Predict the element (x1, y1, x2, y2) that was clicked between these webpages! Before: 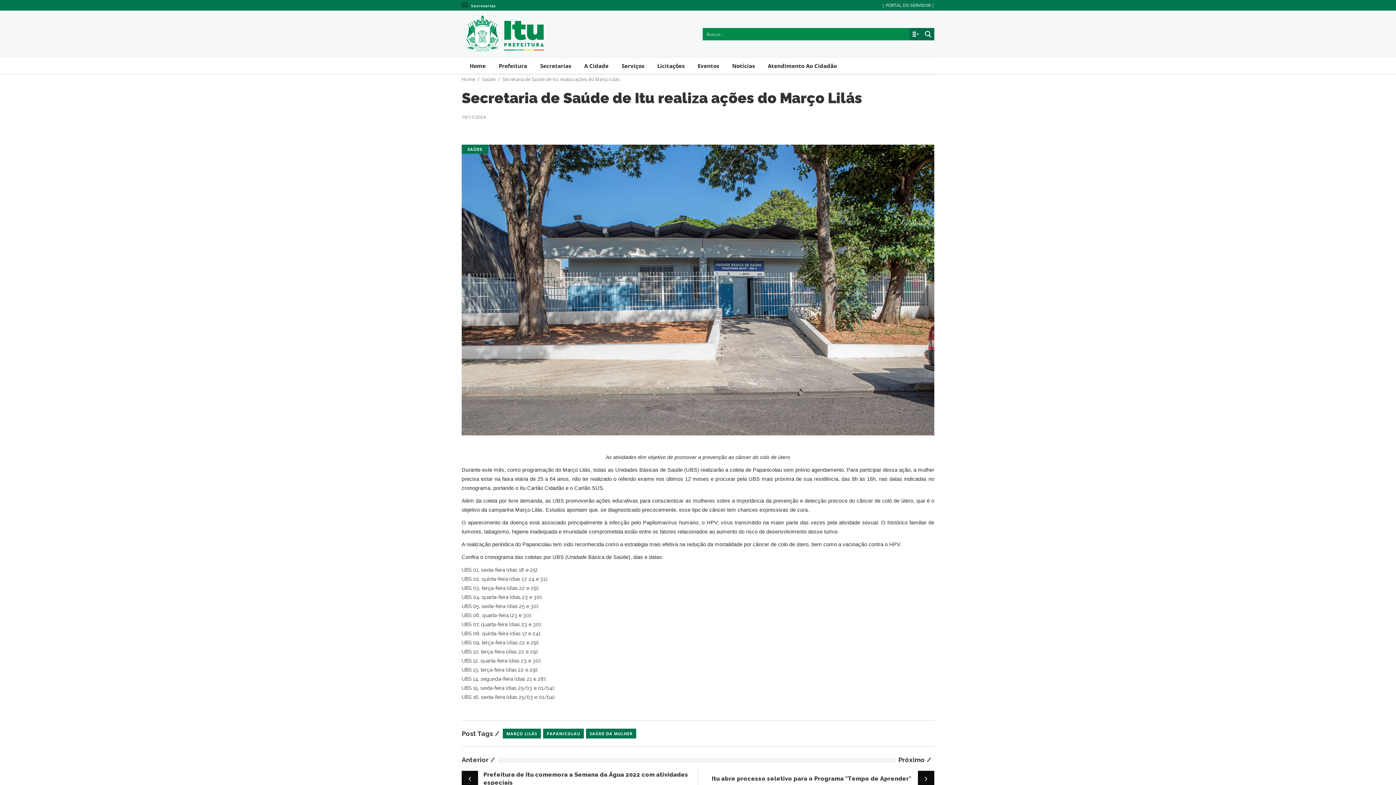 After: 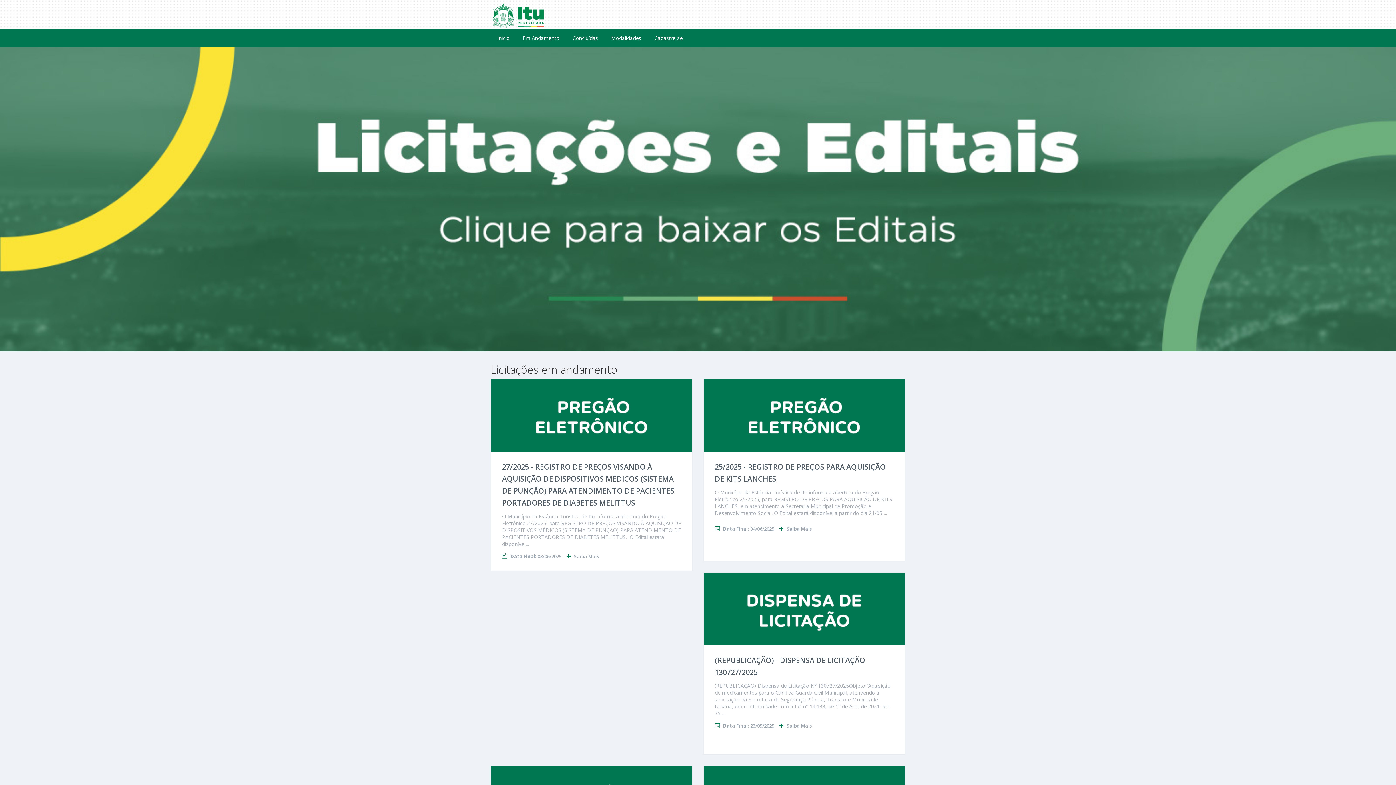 Action: bbox: (650, 57, 691, 73) label: Licitações